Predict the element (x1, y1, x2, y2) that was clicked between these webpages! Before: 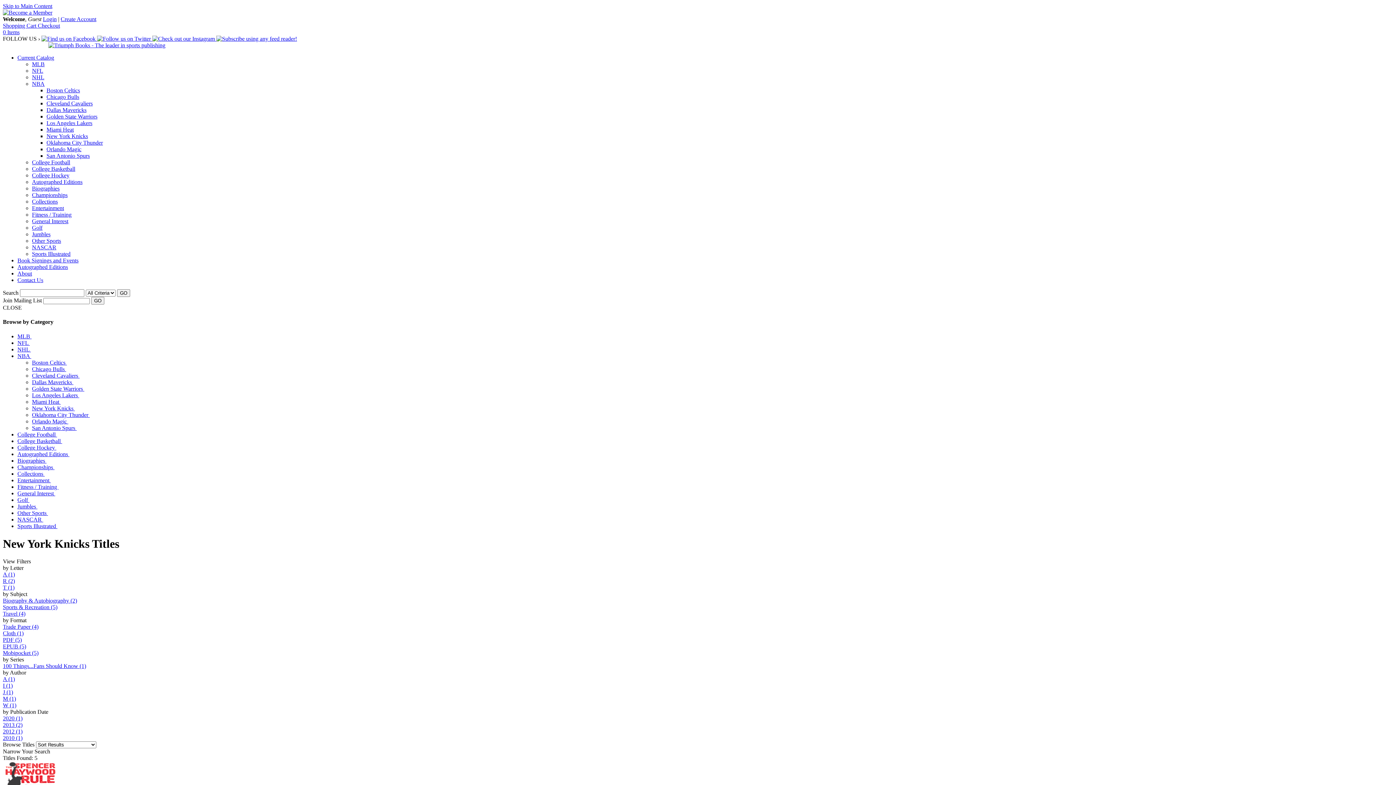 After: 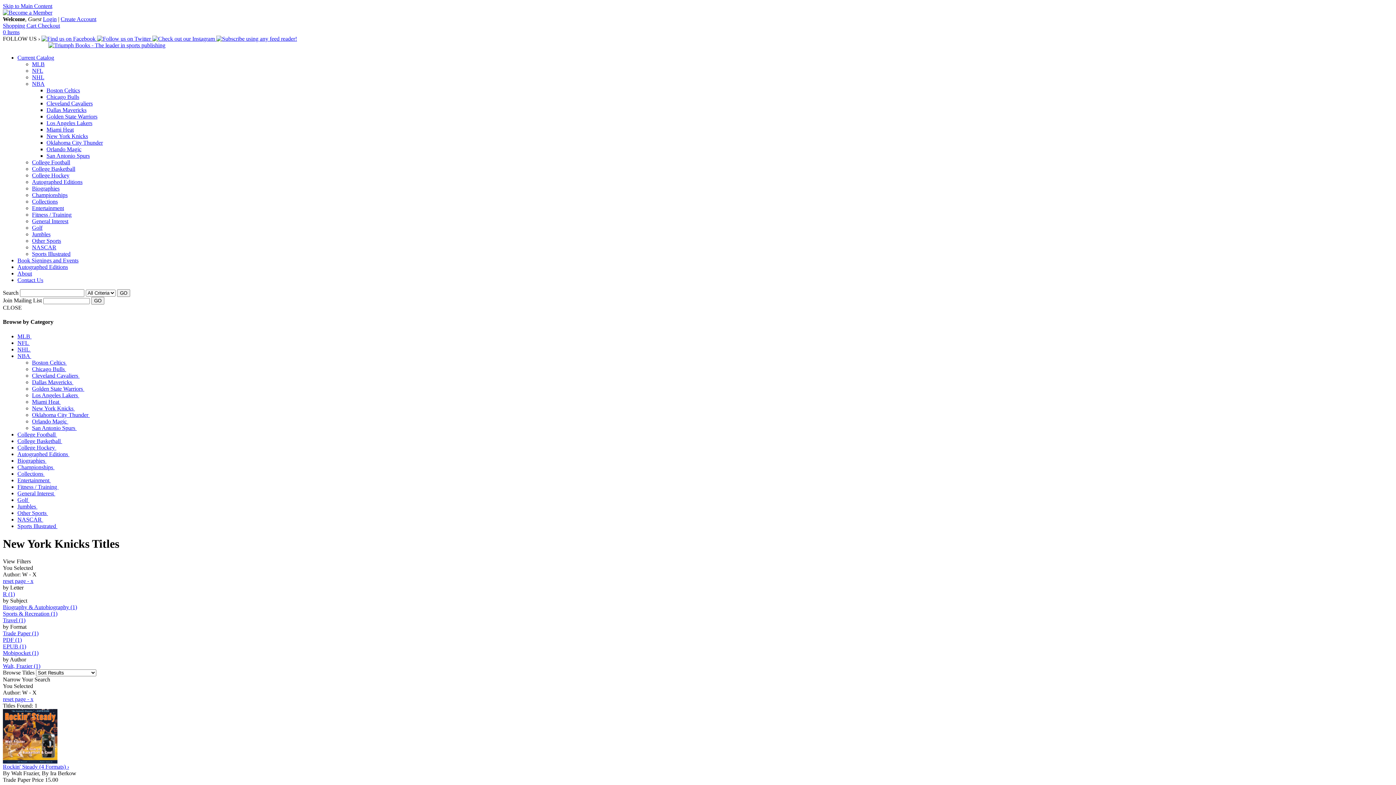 Action: label: W (1) bbox: (2, 702, 16, 708)